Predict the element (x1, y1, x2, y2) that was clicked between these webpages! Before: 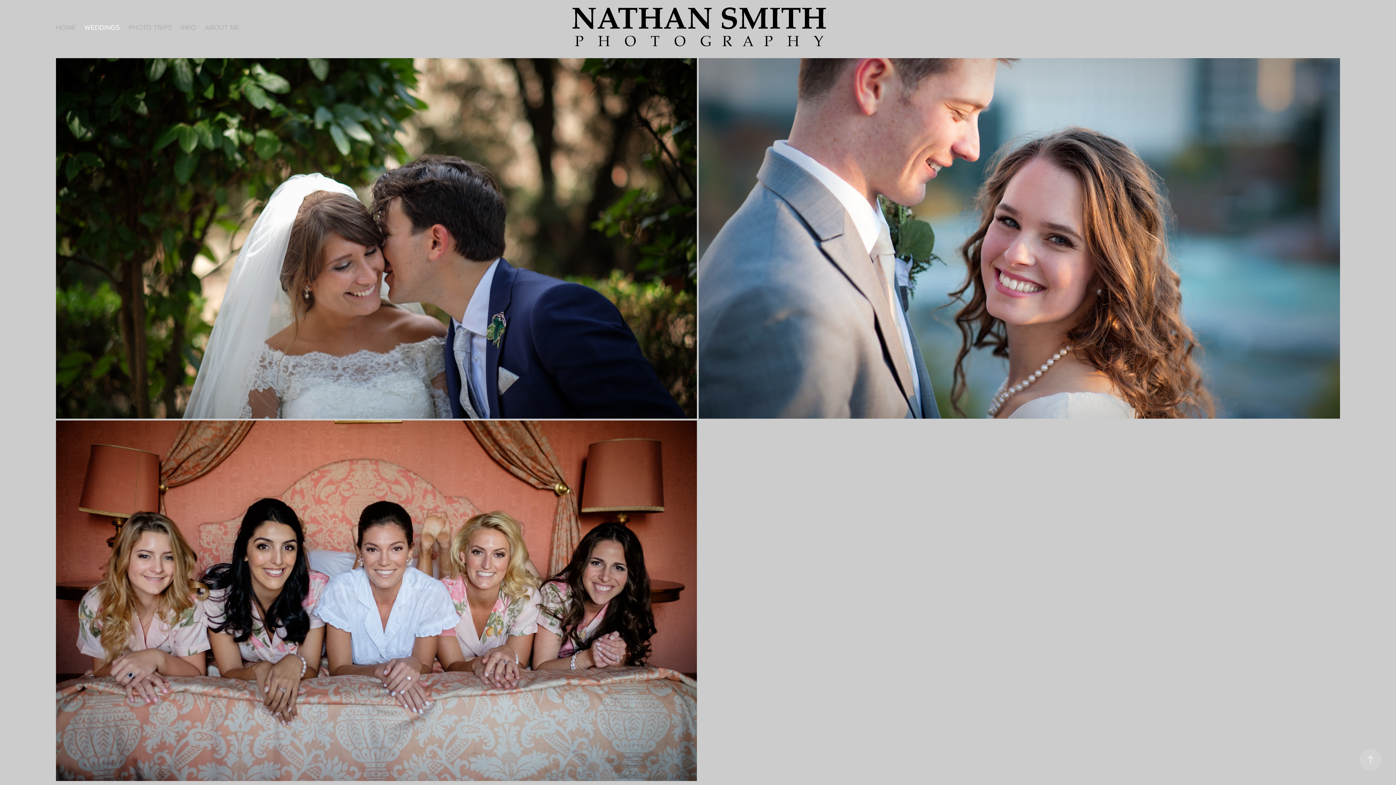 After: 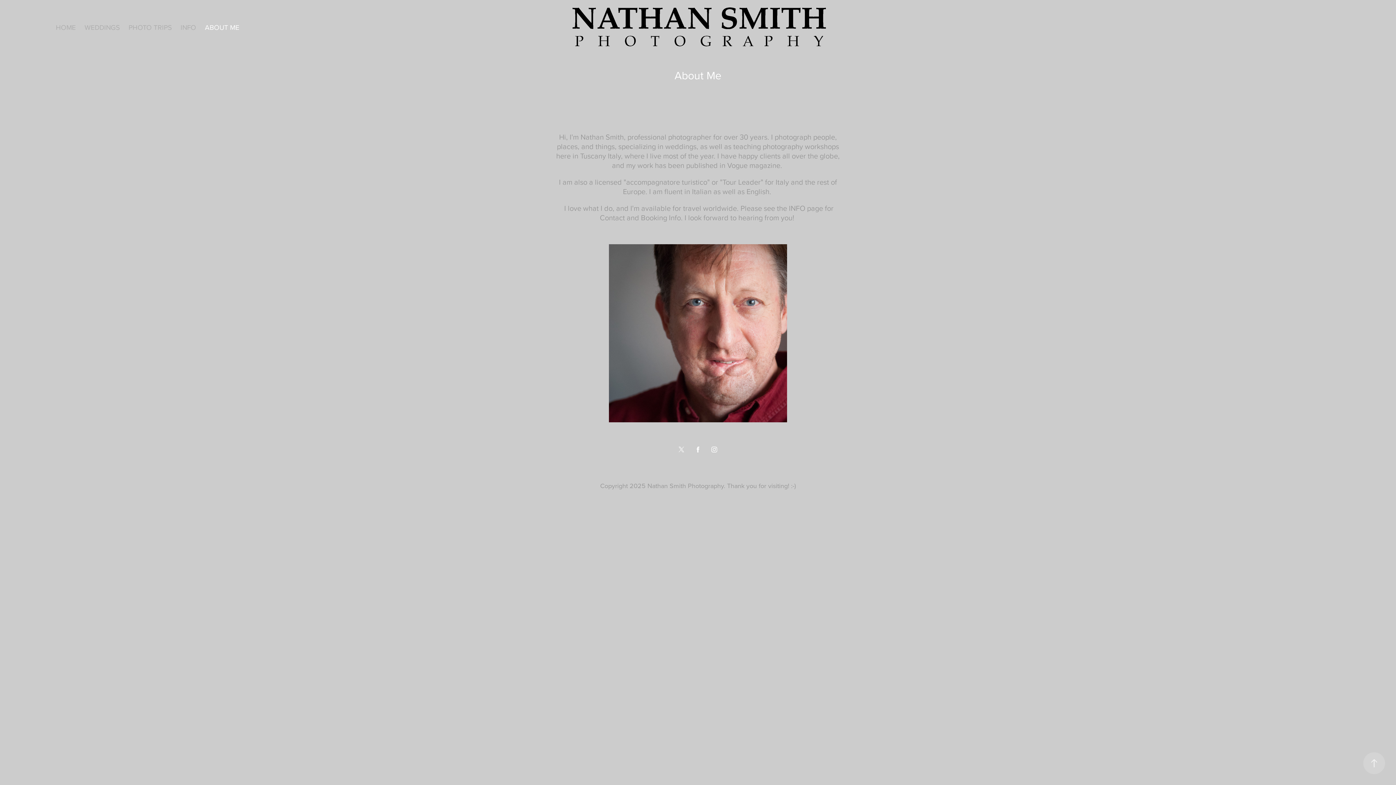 Action: bbox: (204, 22, 239, 31) label: ABOUT ME